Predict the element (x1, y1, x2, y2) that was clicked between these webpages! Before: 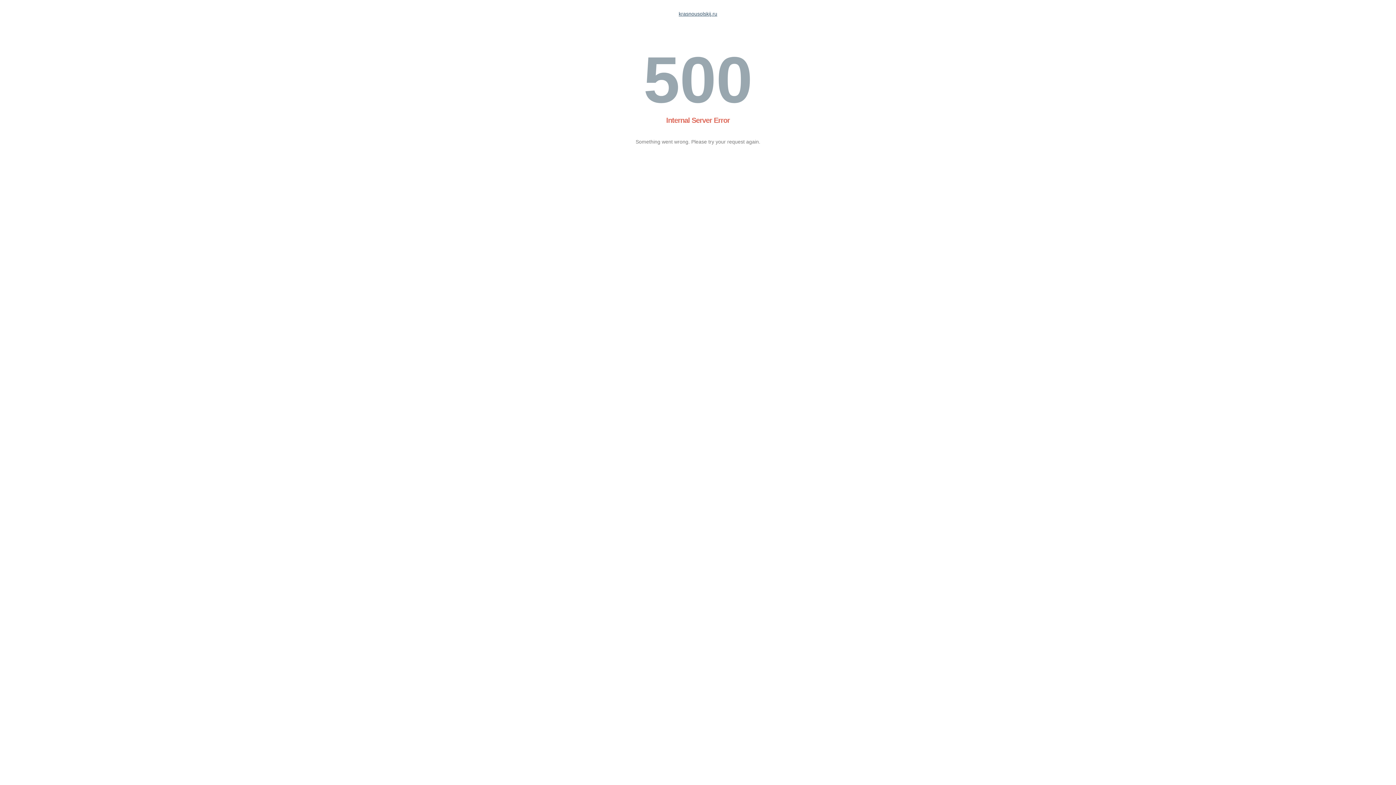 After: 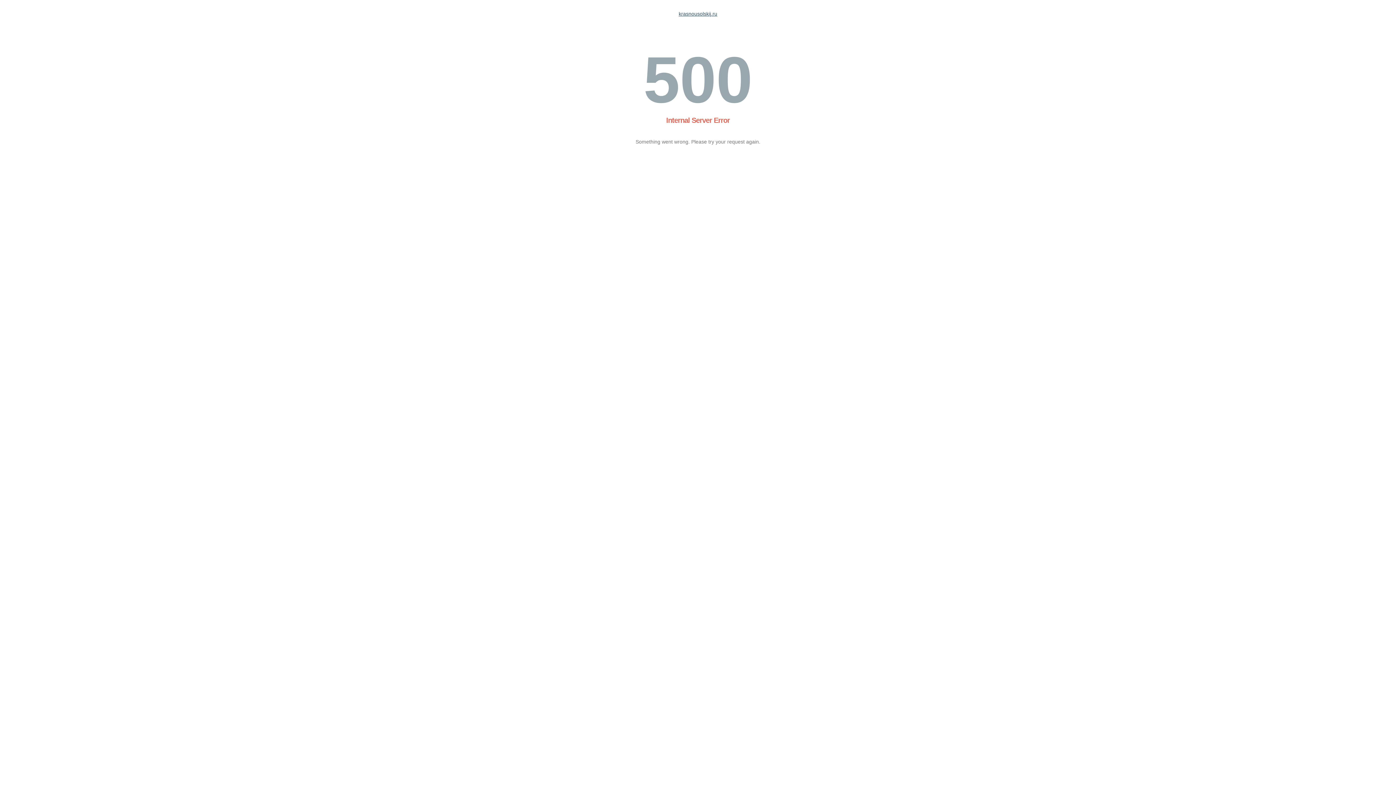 Action: bbox: (678, 10, 717, 16) label: krasnousolskij.ru